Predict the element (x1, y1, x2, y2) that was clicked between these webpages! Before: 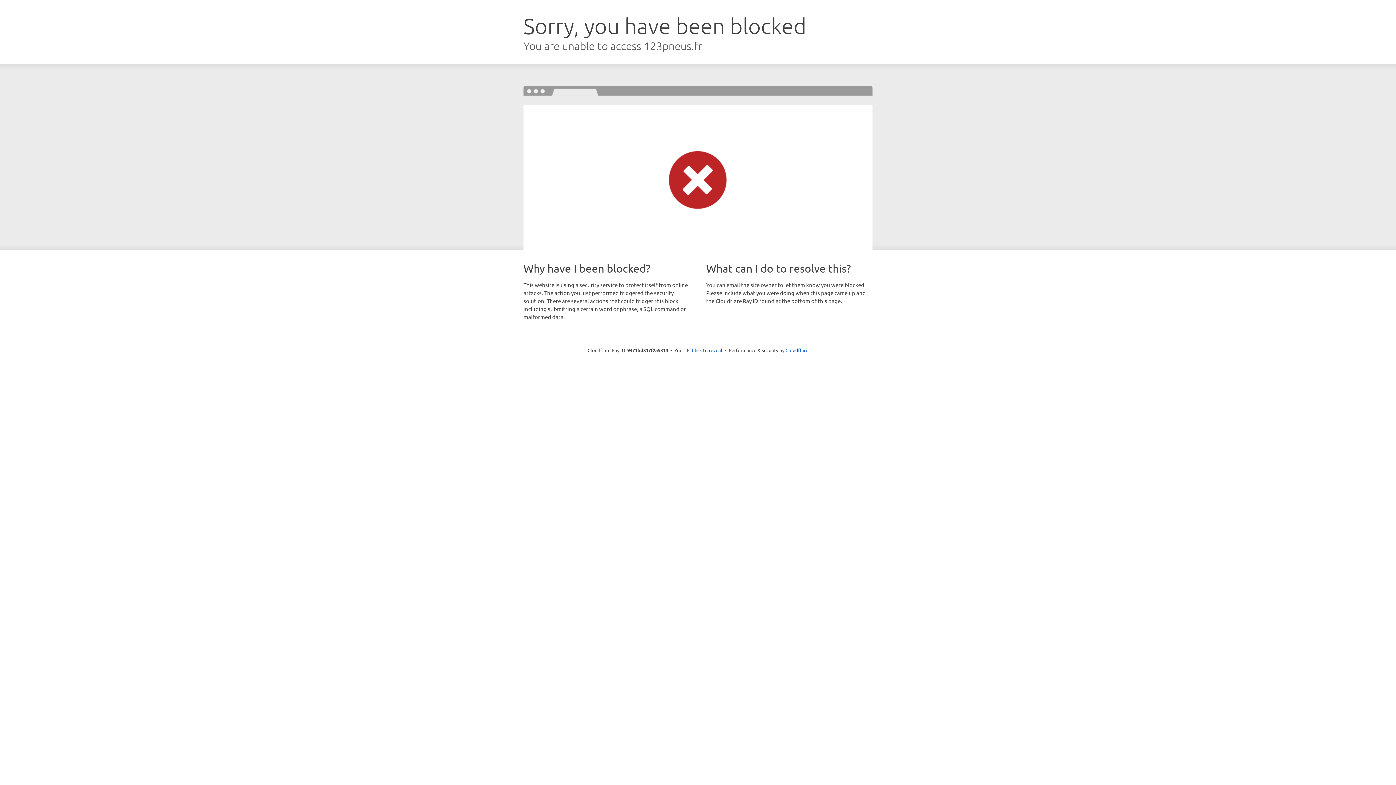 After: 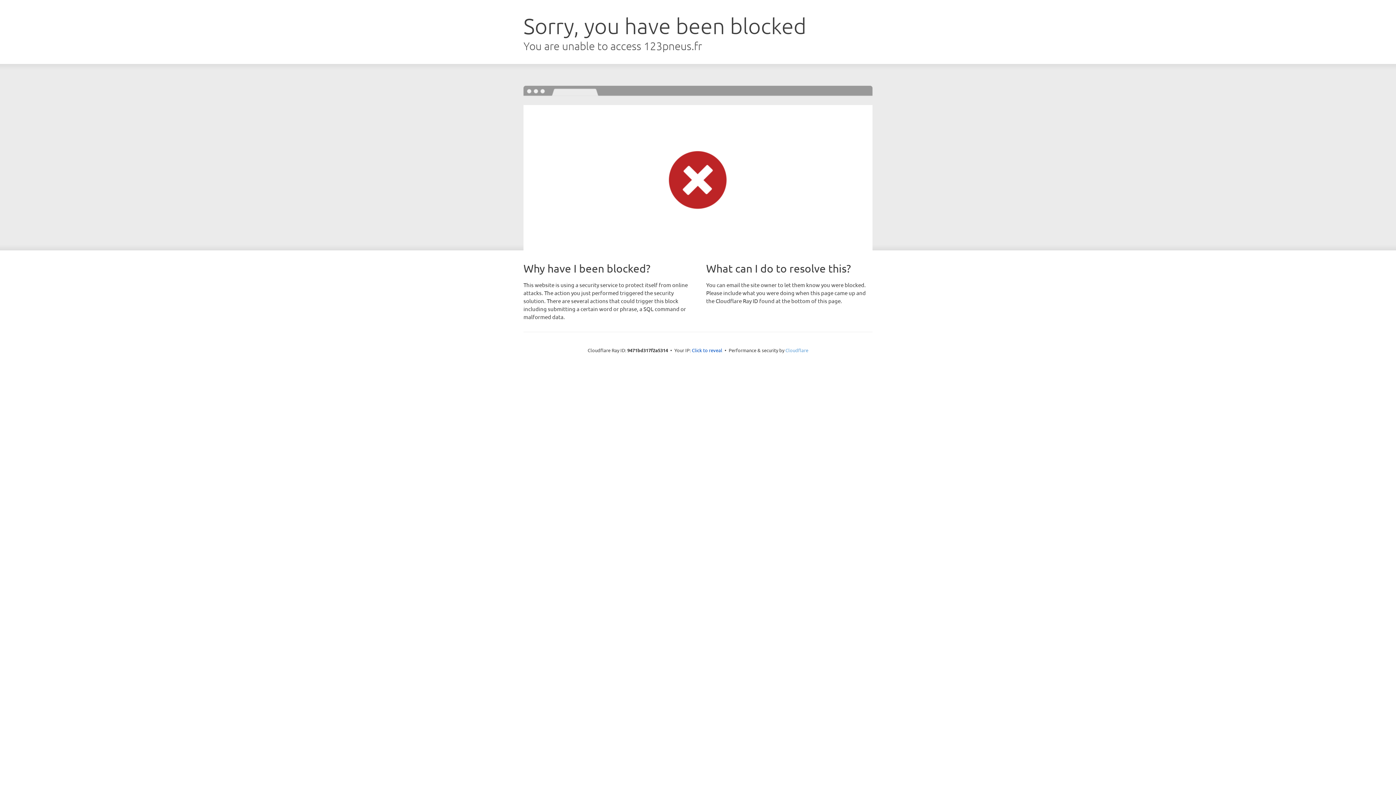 Action: bbox: (785, 347, 808, 353) label: Cloudflare